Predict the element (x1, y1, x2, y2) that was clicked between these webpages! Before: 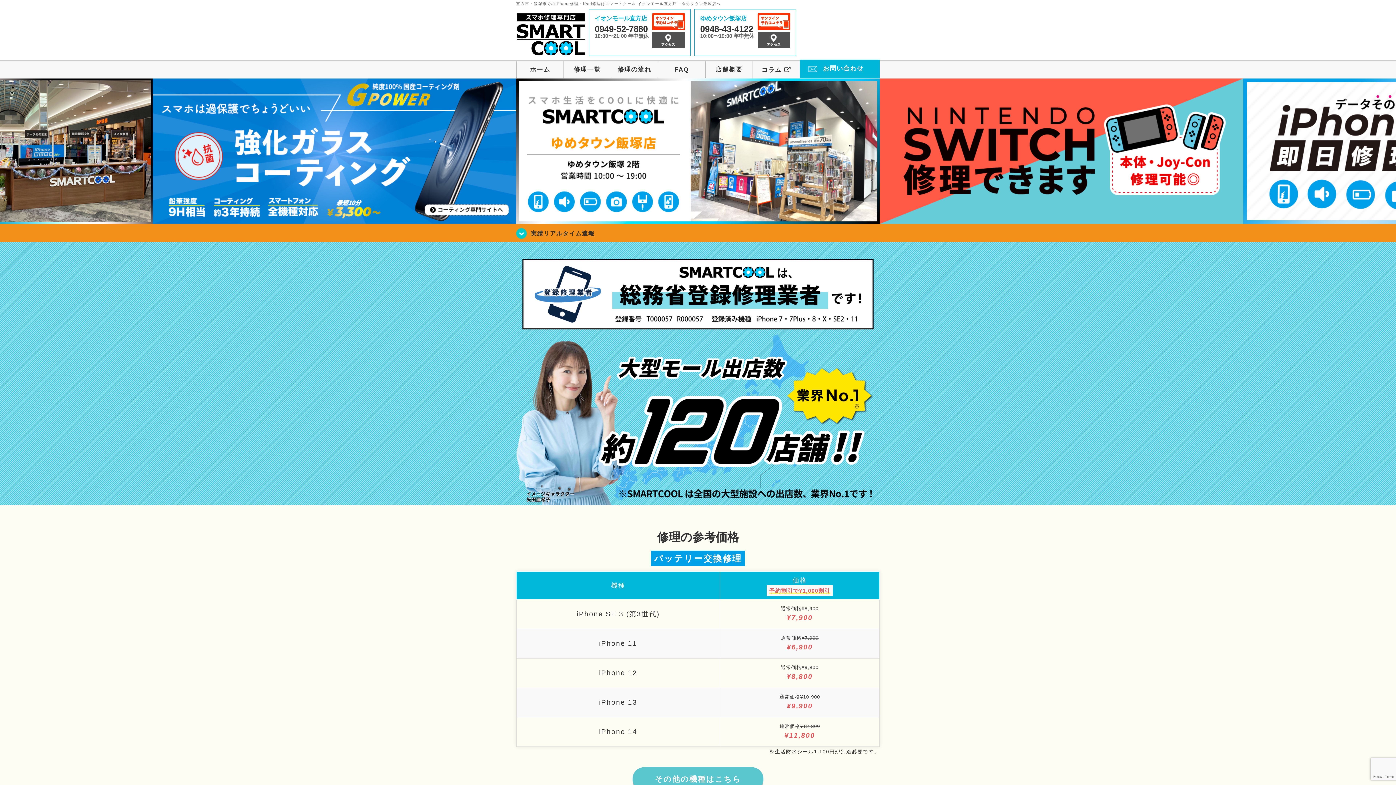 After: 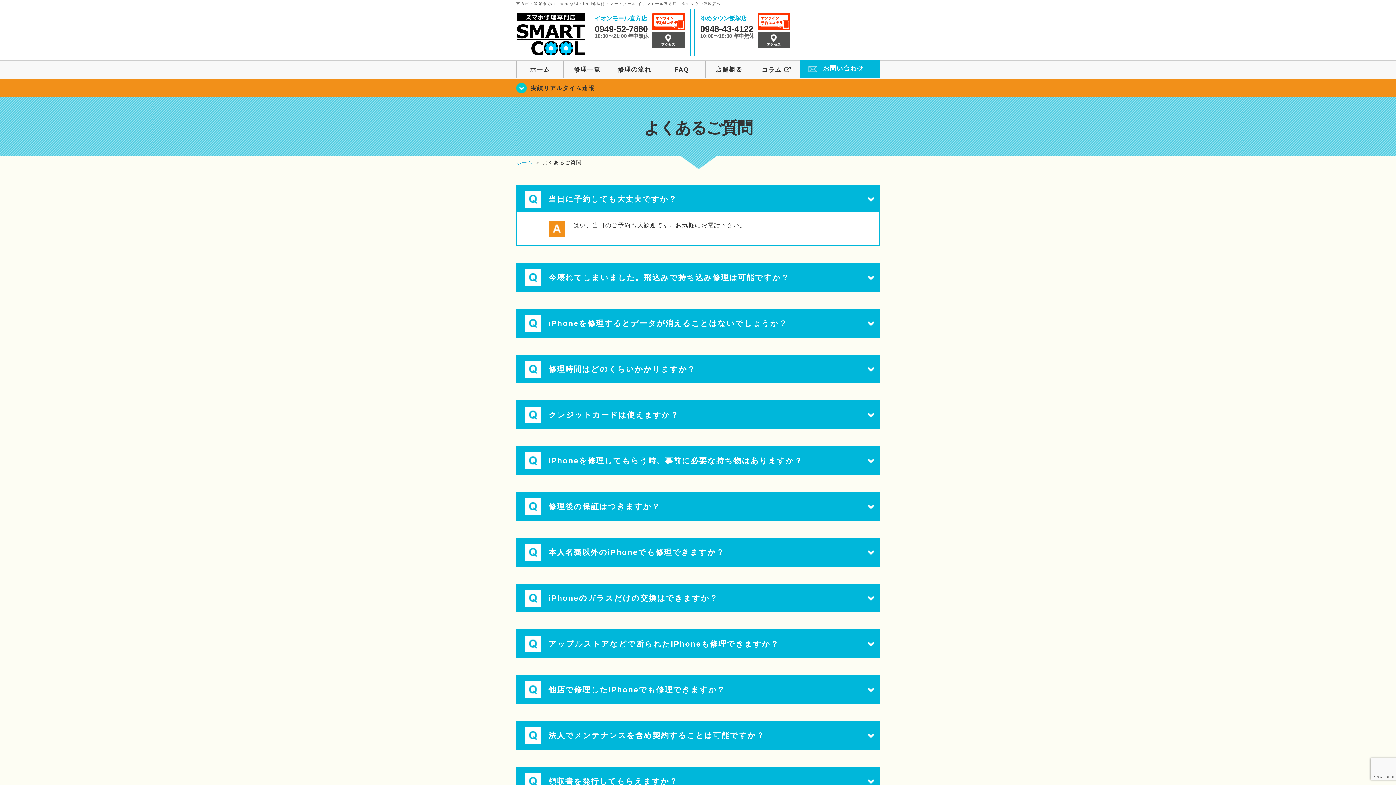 Action: label: FAQ bbox: (658, 61, 705, 78)